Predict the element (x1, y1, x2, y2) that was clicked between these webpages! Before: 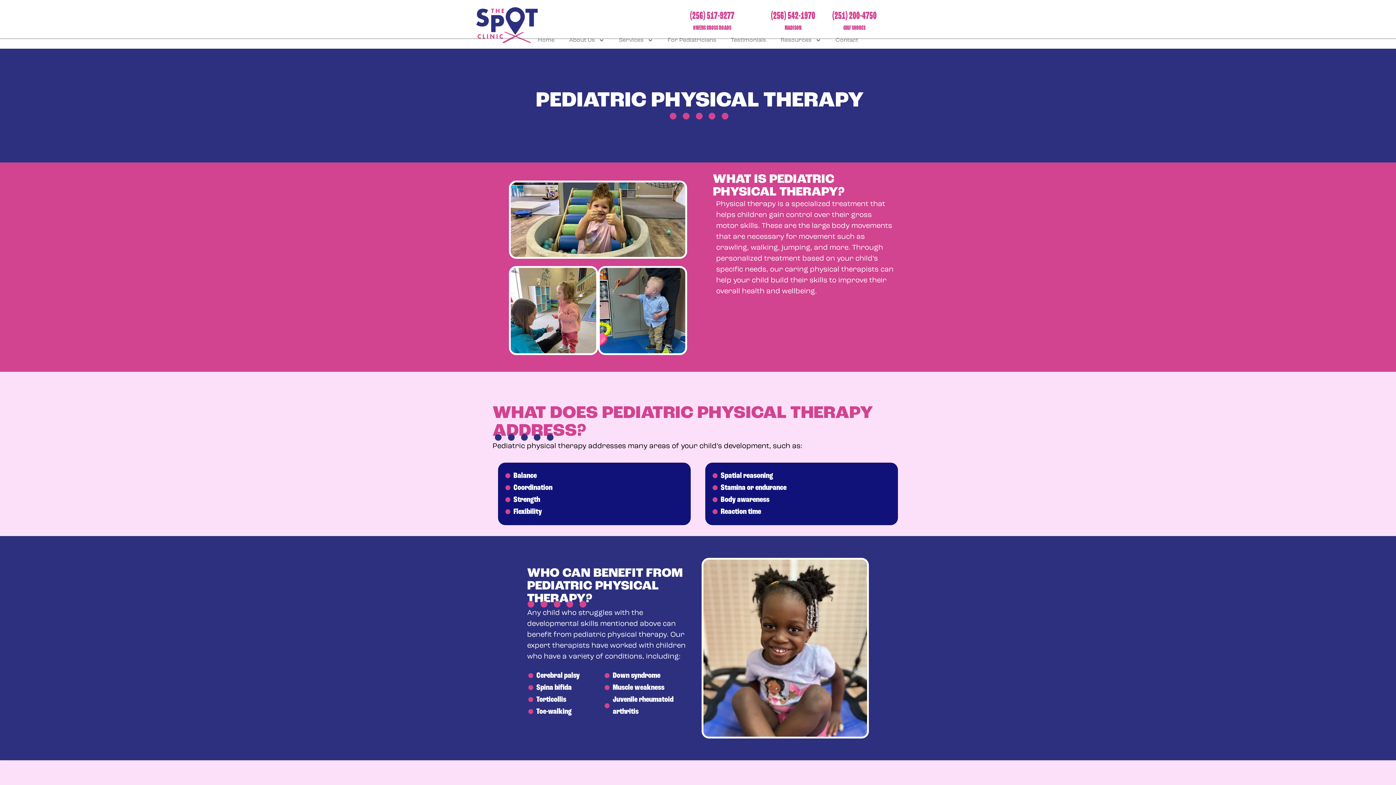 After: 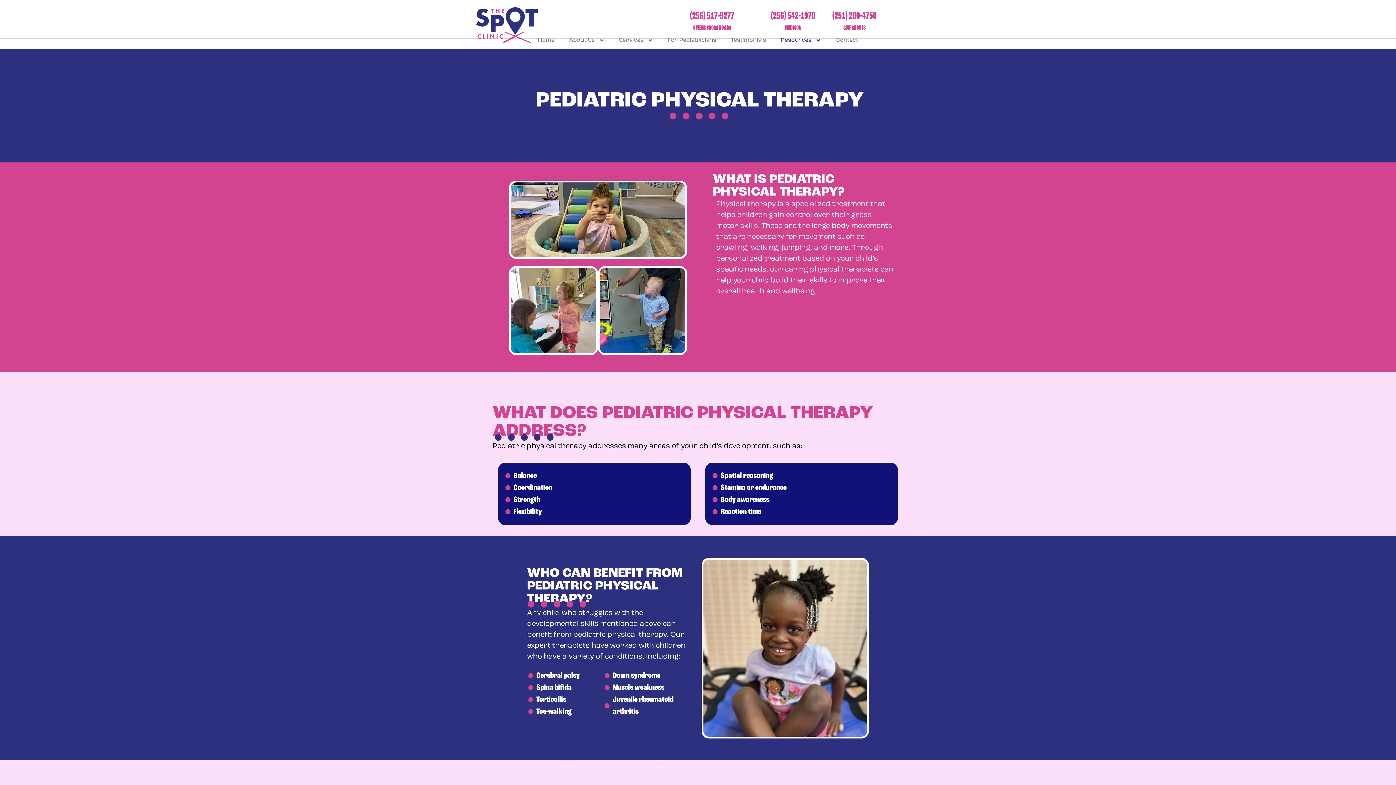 Action: label: Resources bbox: (773, 32, 828, 48)